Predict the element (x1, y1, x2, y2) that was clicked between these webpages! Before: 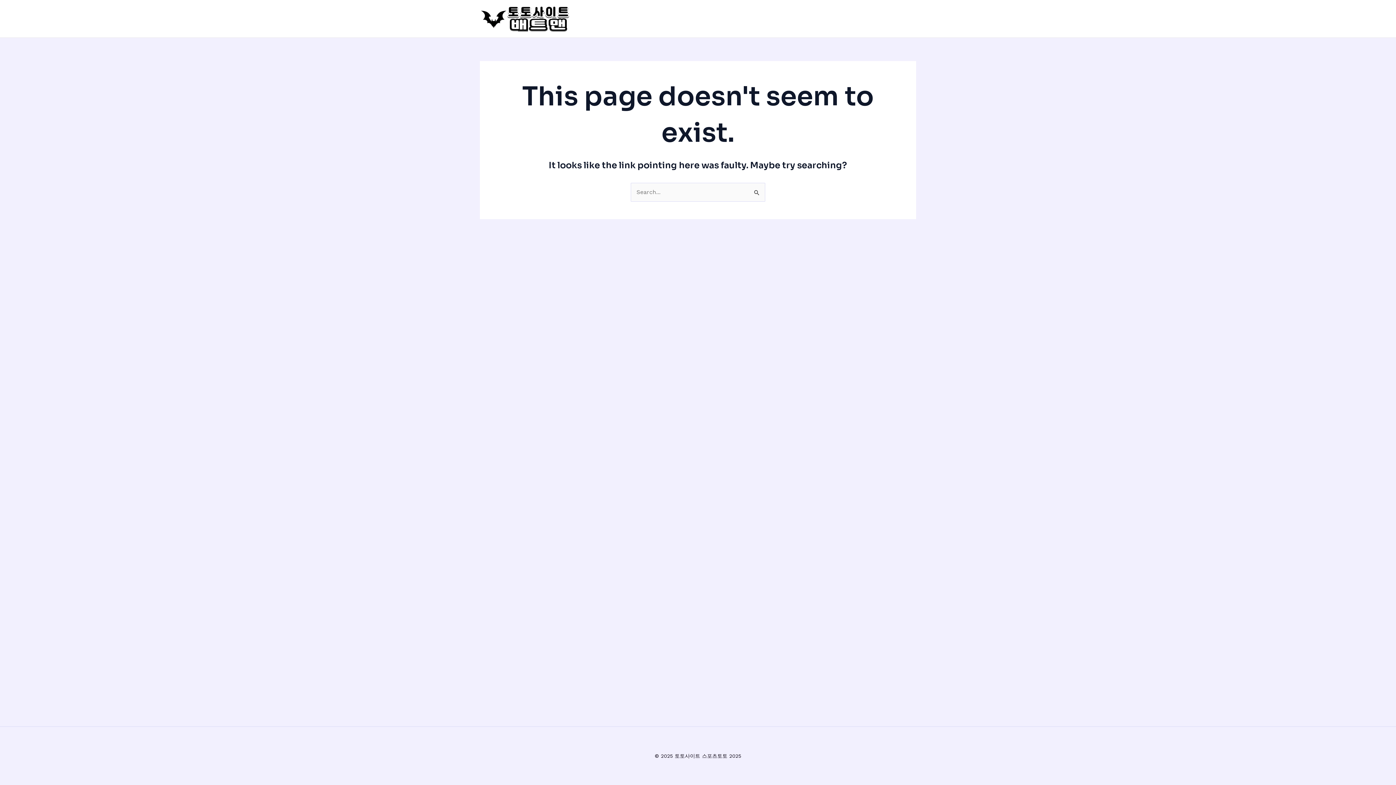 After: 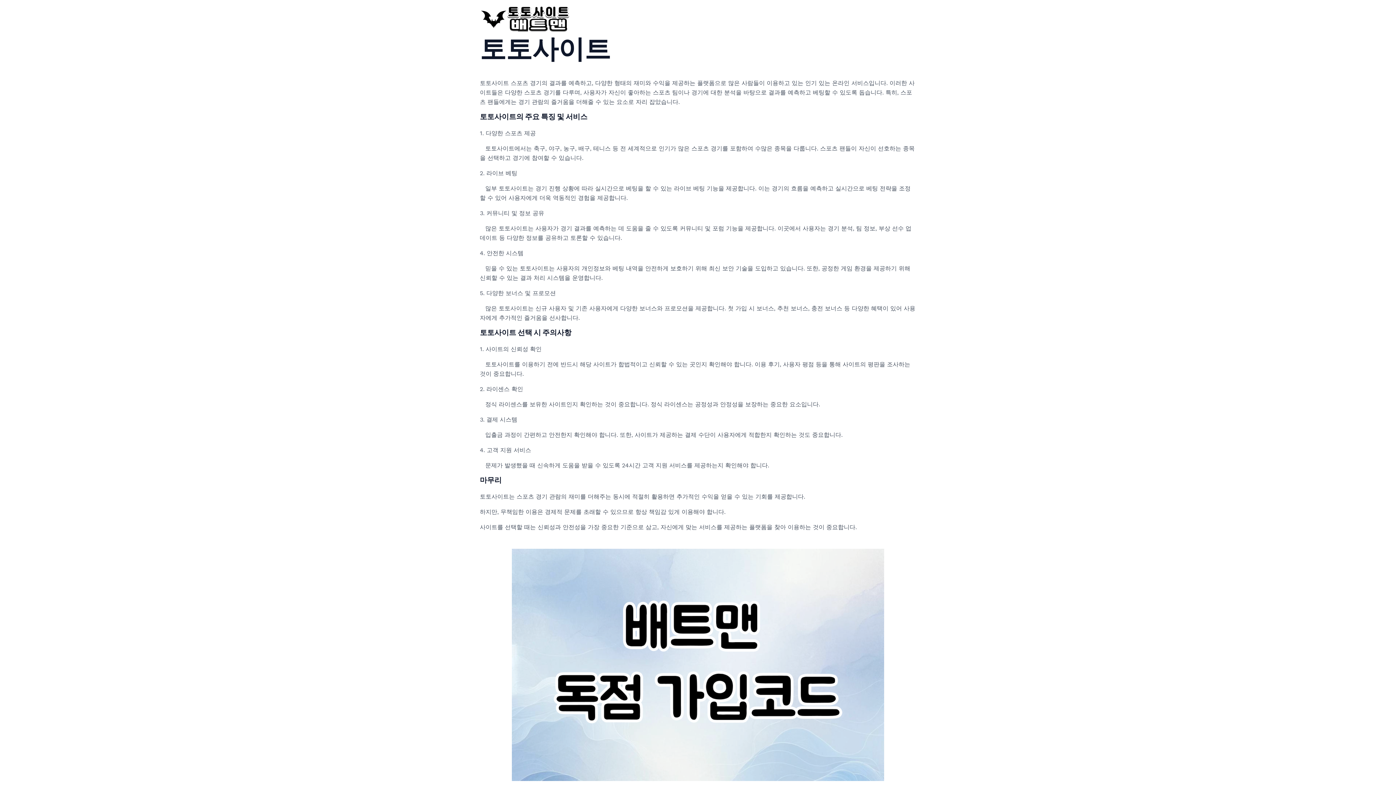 Action: bbox: (480, 14, 570, 21)